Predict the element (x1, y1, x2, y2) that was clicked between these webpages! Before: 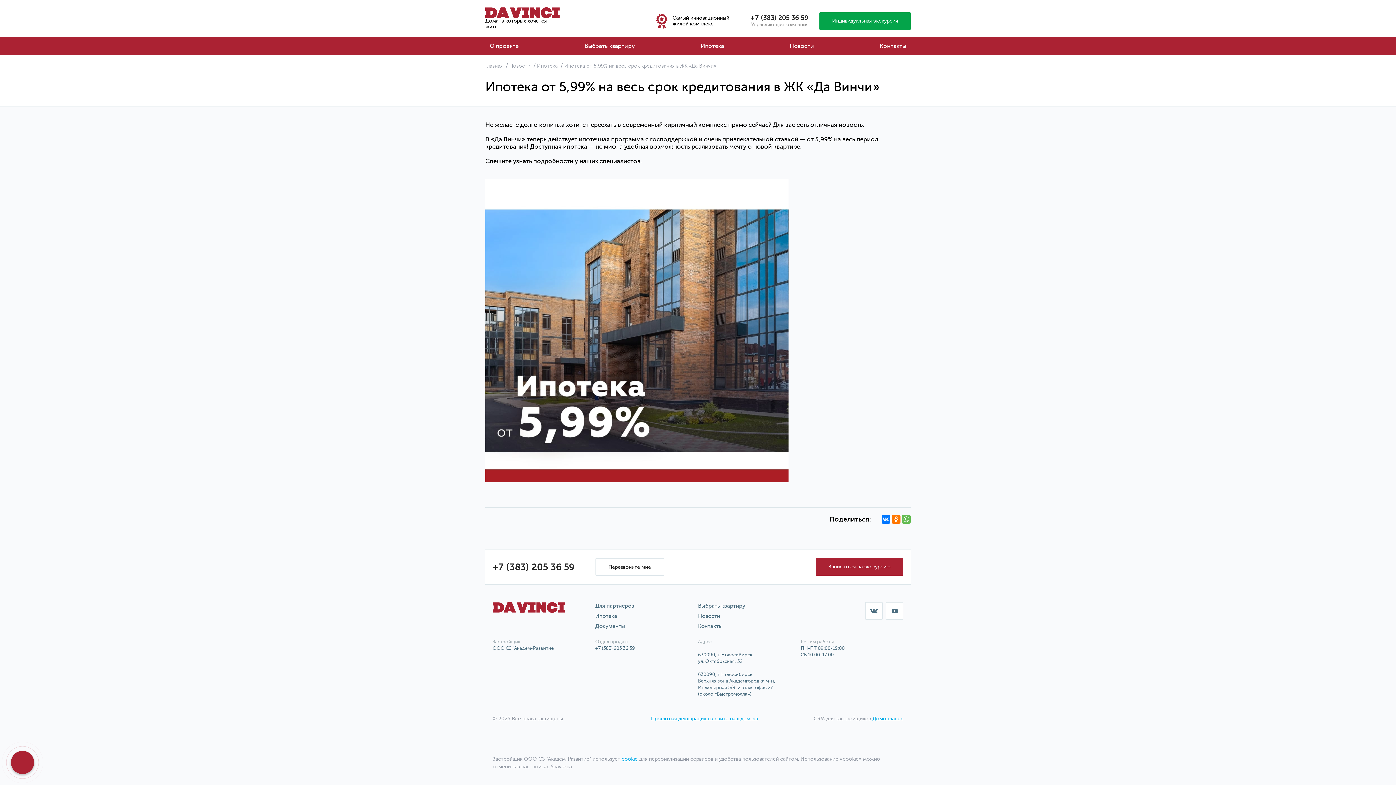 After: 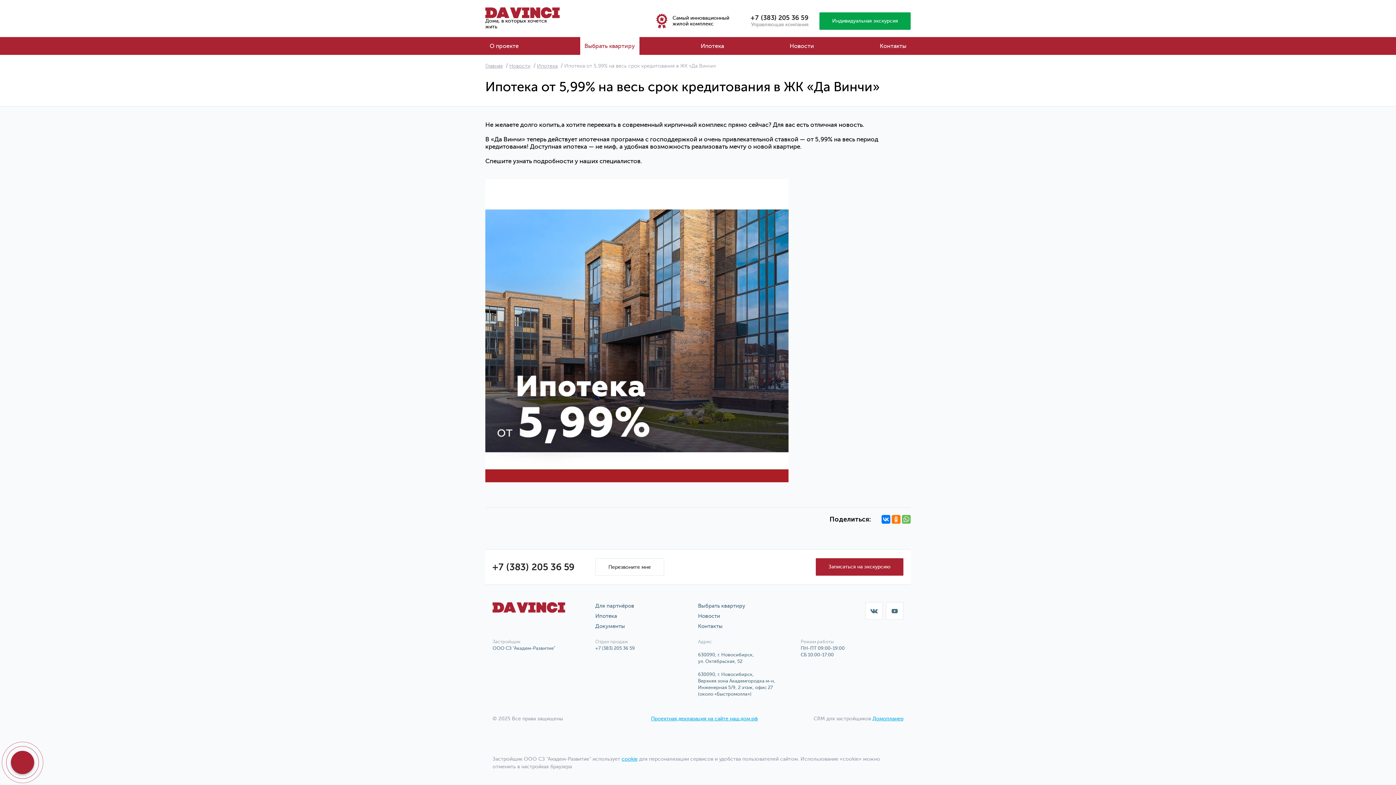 Action: bbox: (580, 36, 639, 54) label: Выбрать квартиру